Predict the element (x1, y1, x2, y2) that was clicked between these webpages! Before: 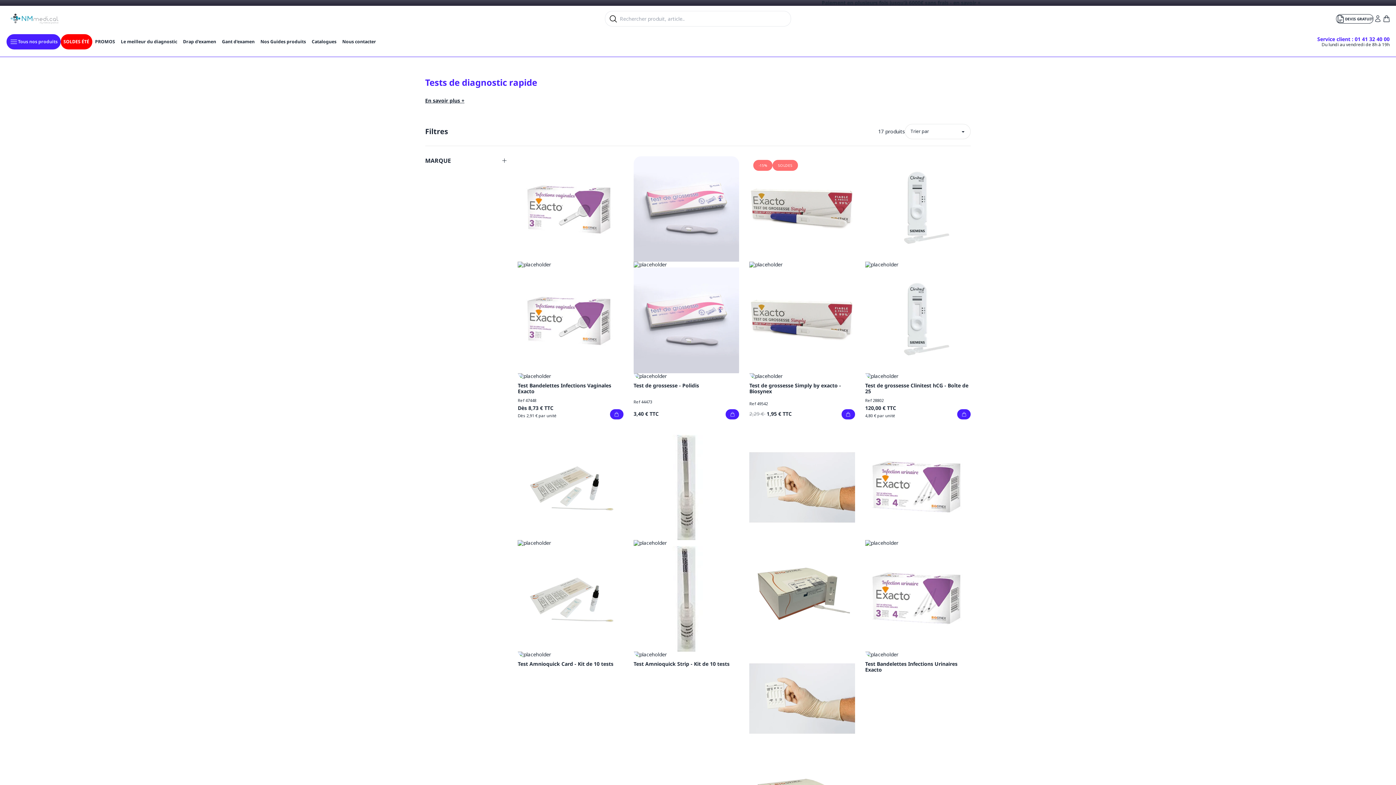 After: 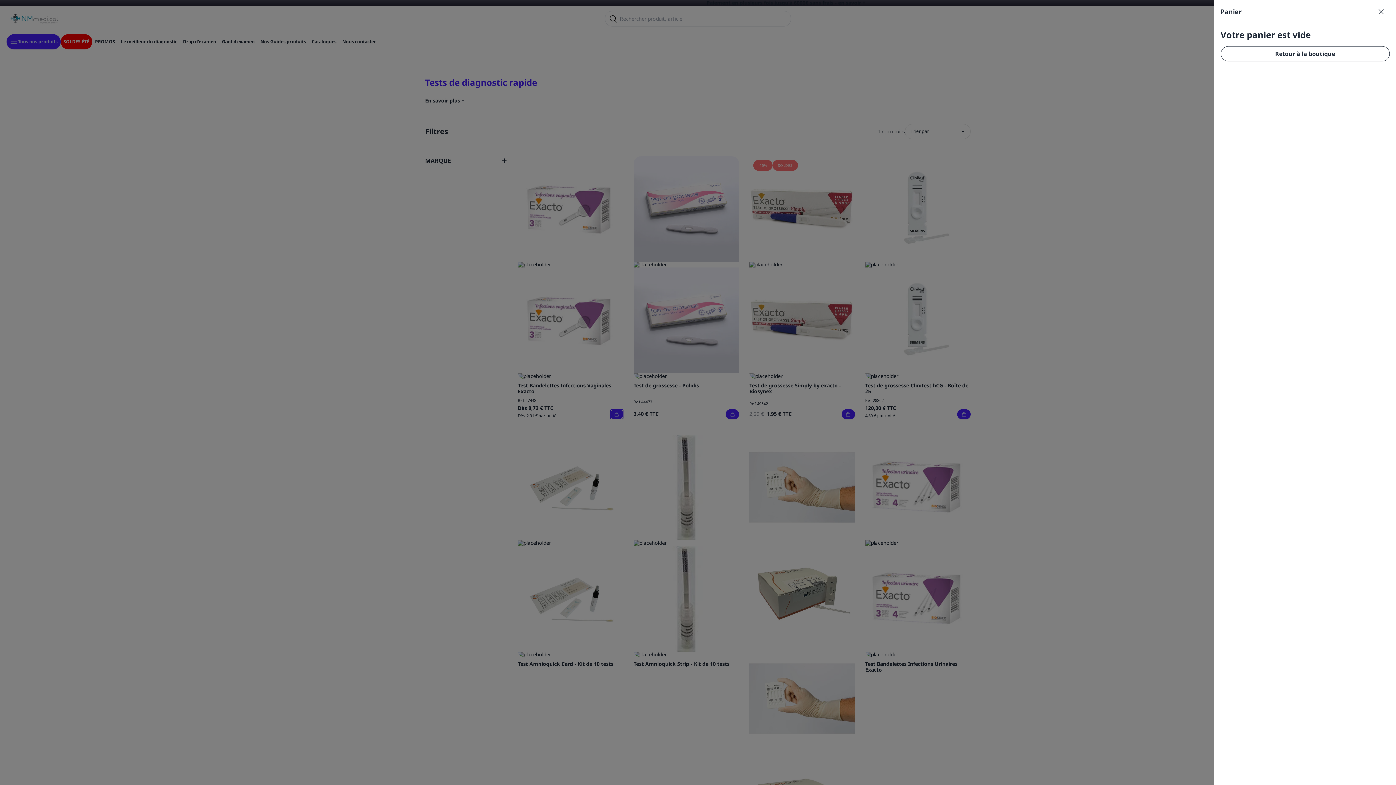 Action: bbox: (610, 409, 623, 419)